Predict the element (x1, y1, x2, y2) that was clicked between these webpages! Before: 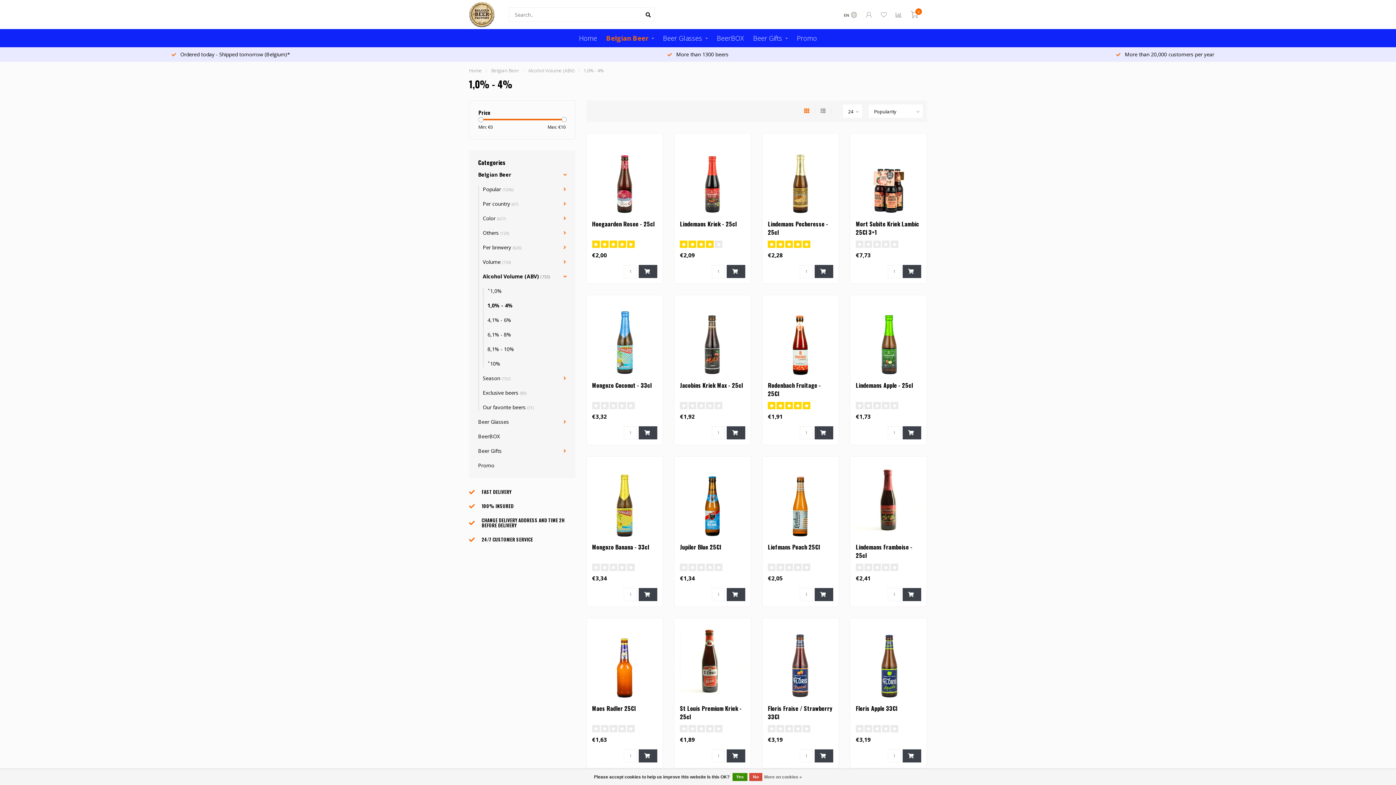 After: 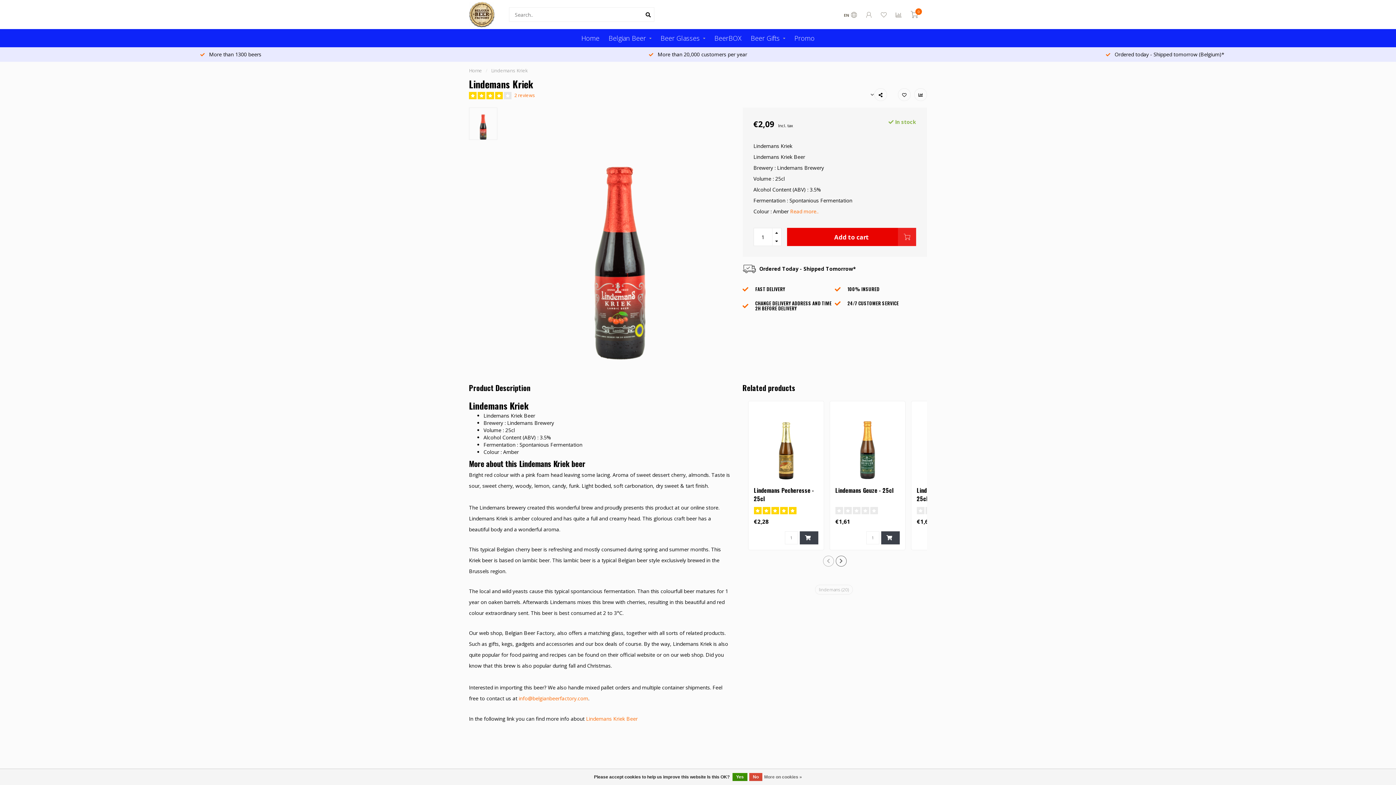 Action: bbox: (680, 138, 745, 214)